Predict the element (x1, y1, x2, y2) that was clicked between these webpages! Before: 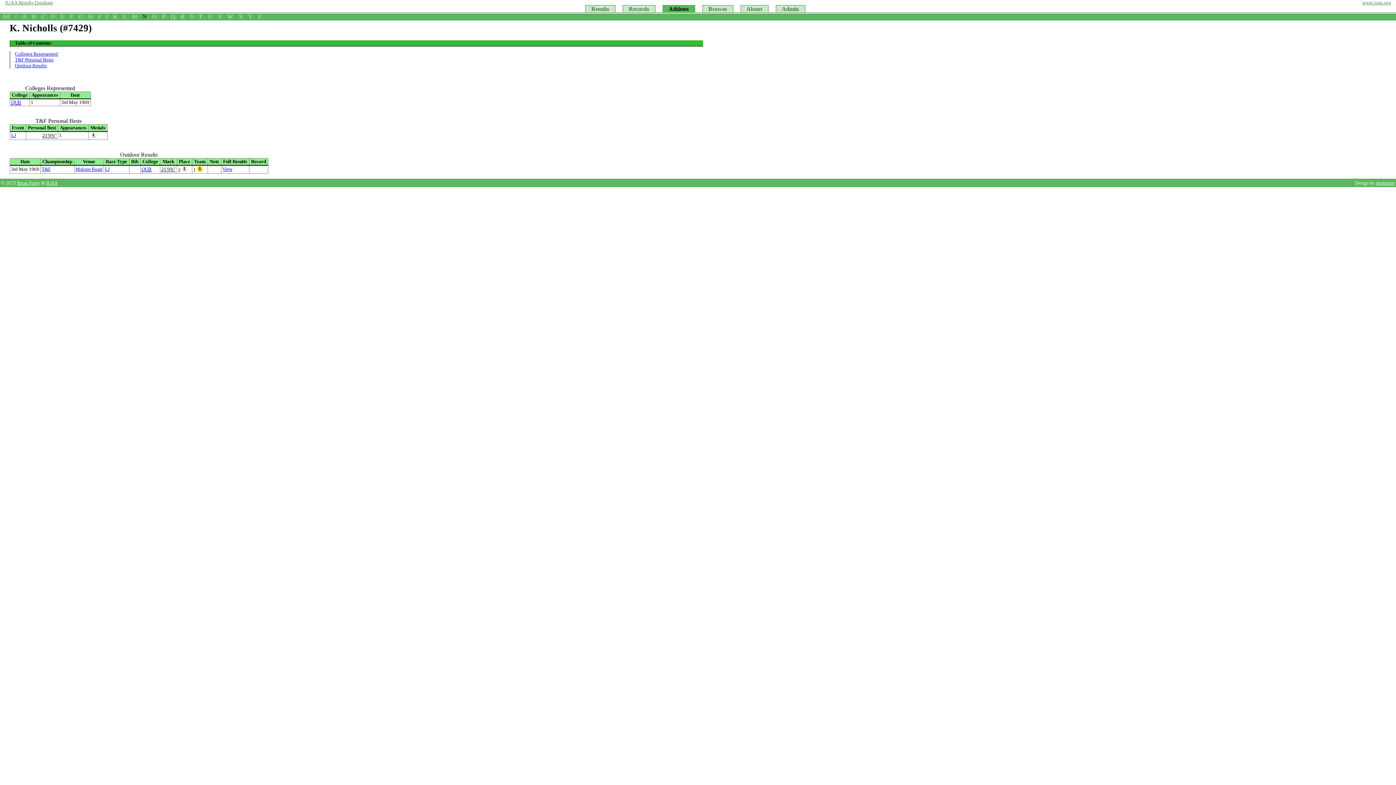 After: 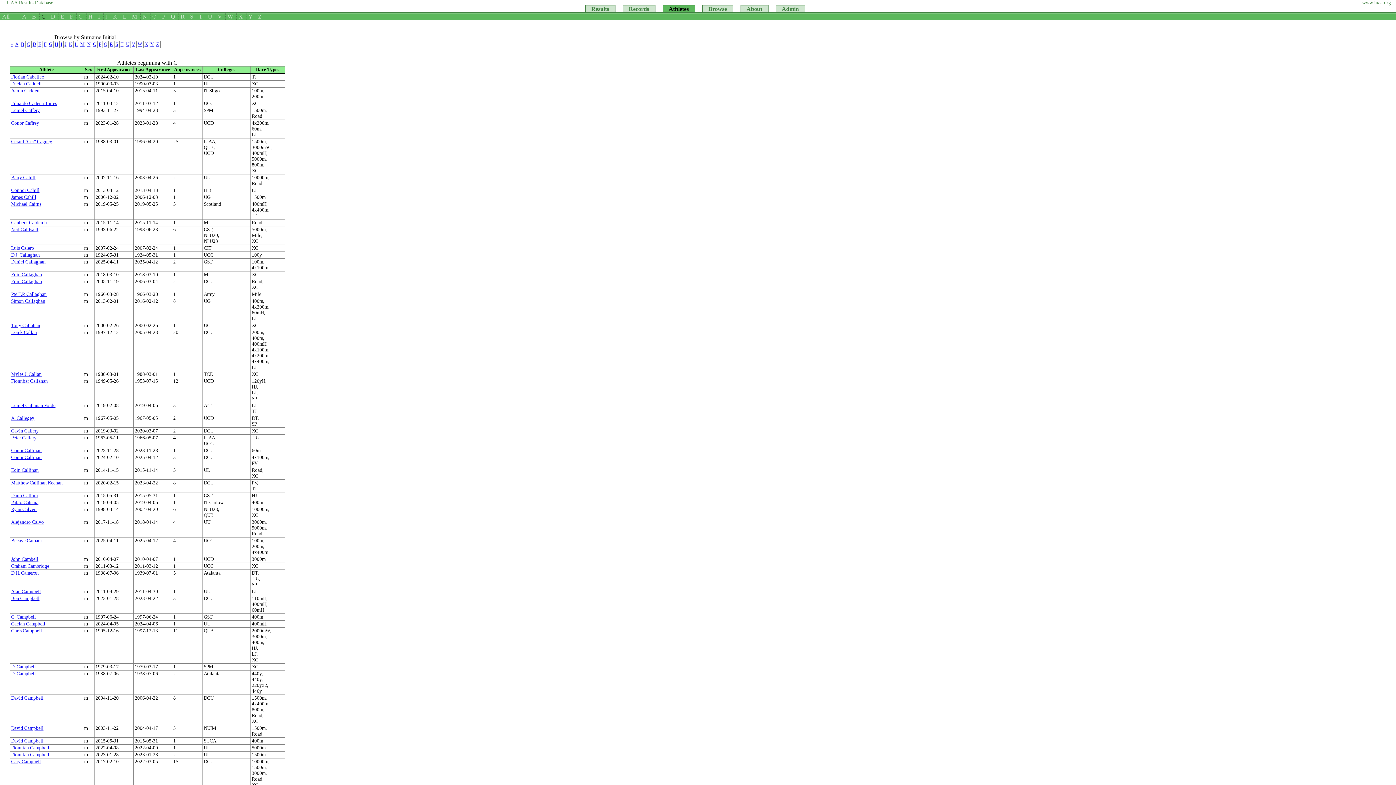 Action: bbox: (39, 13, 47, 19) label: C